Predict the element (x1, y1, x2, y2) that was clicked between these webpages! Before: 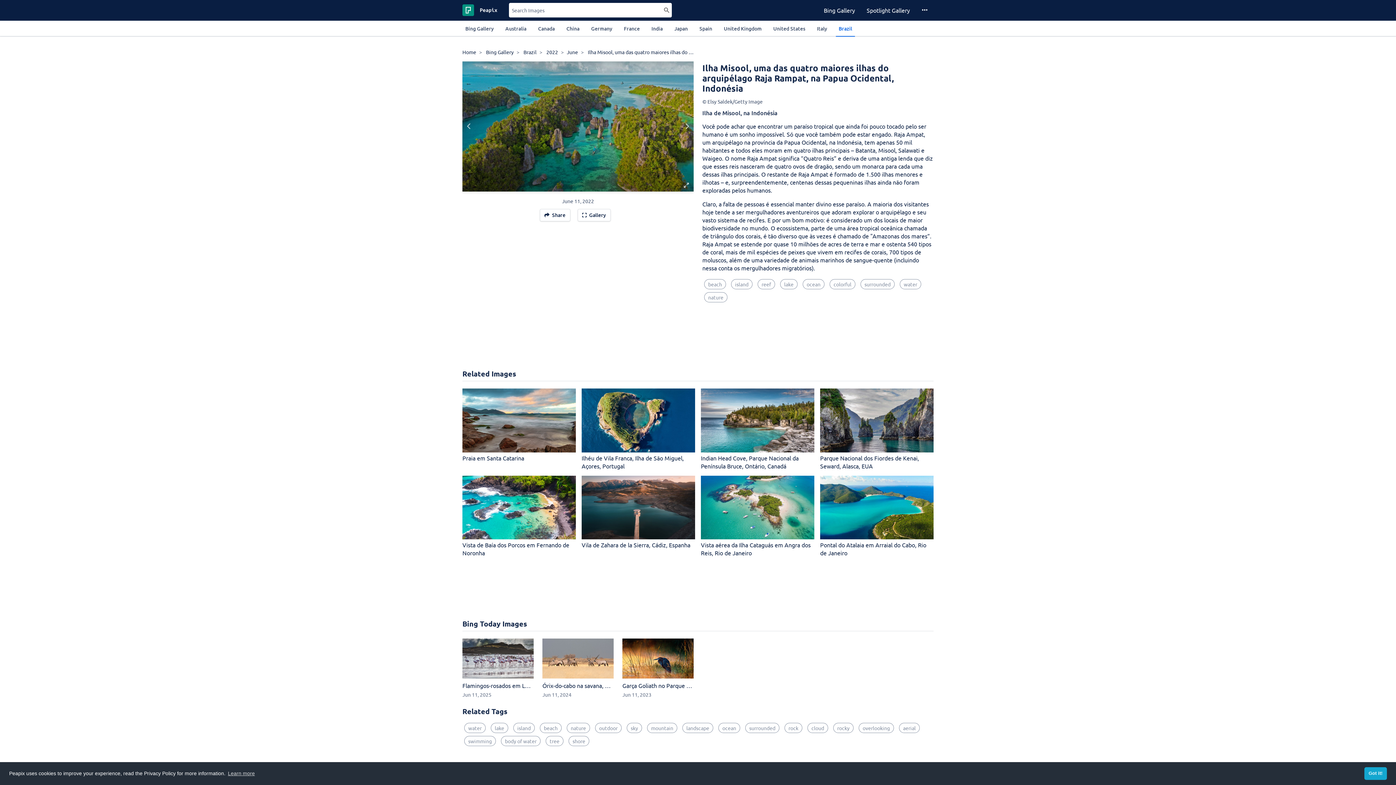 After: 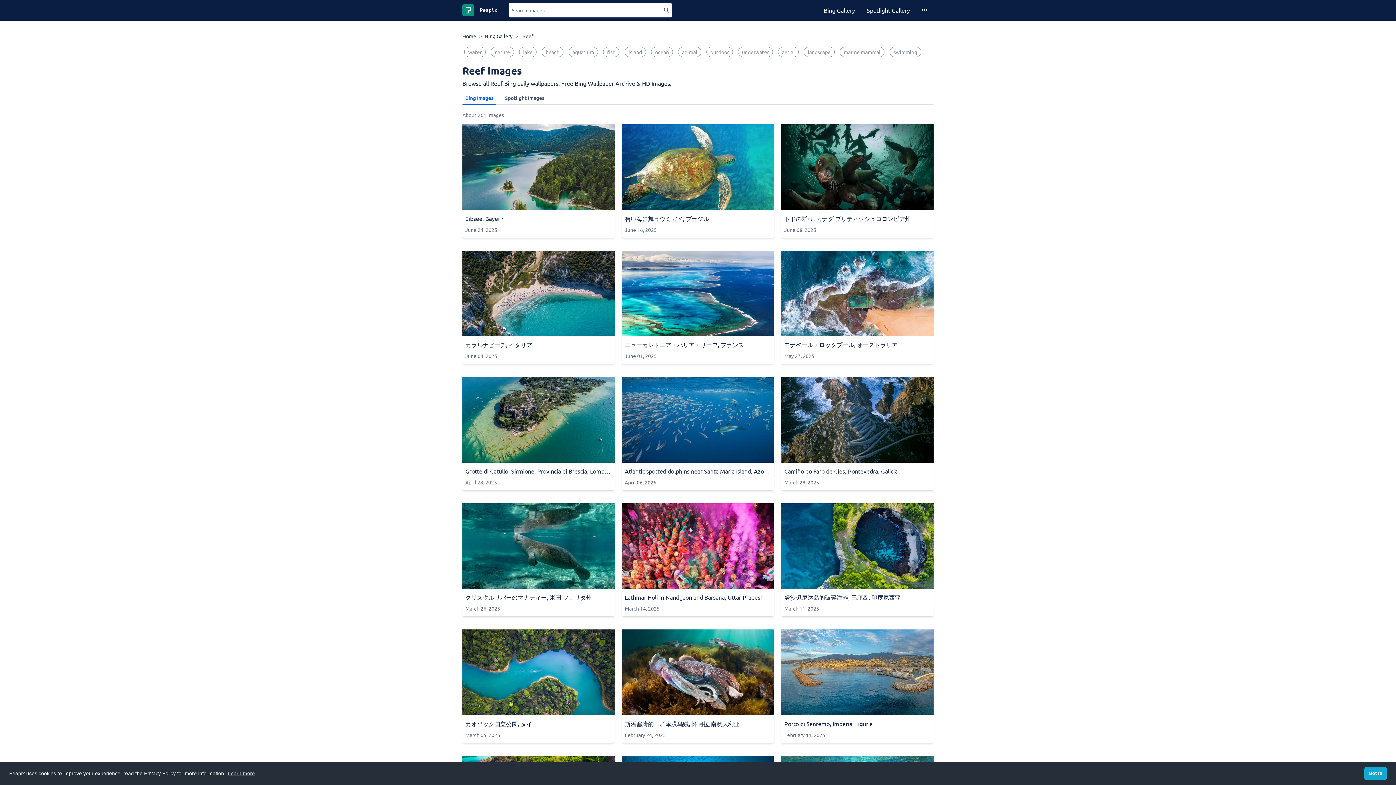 Action: label: reef bbox: (757, 279, 775, 289)